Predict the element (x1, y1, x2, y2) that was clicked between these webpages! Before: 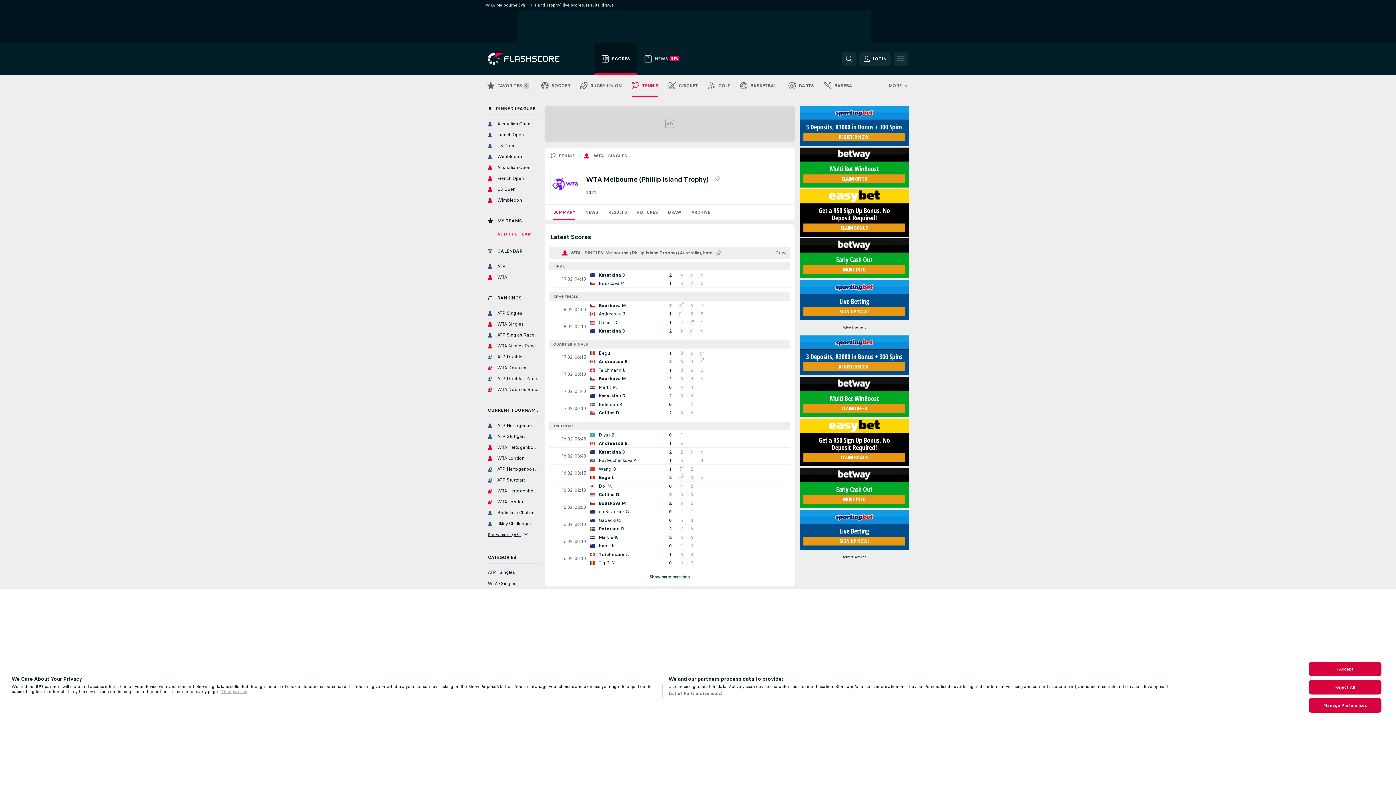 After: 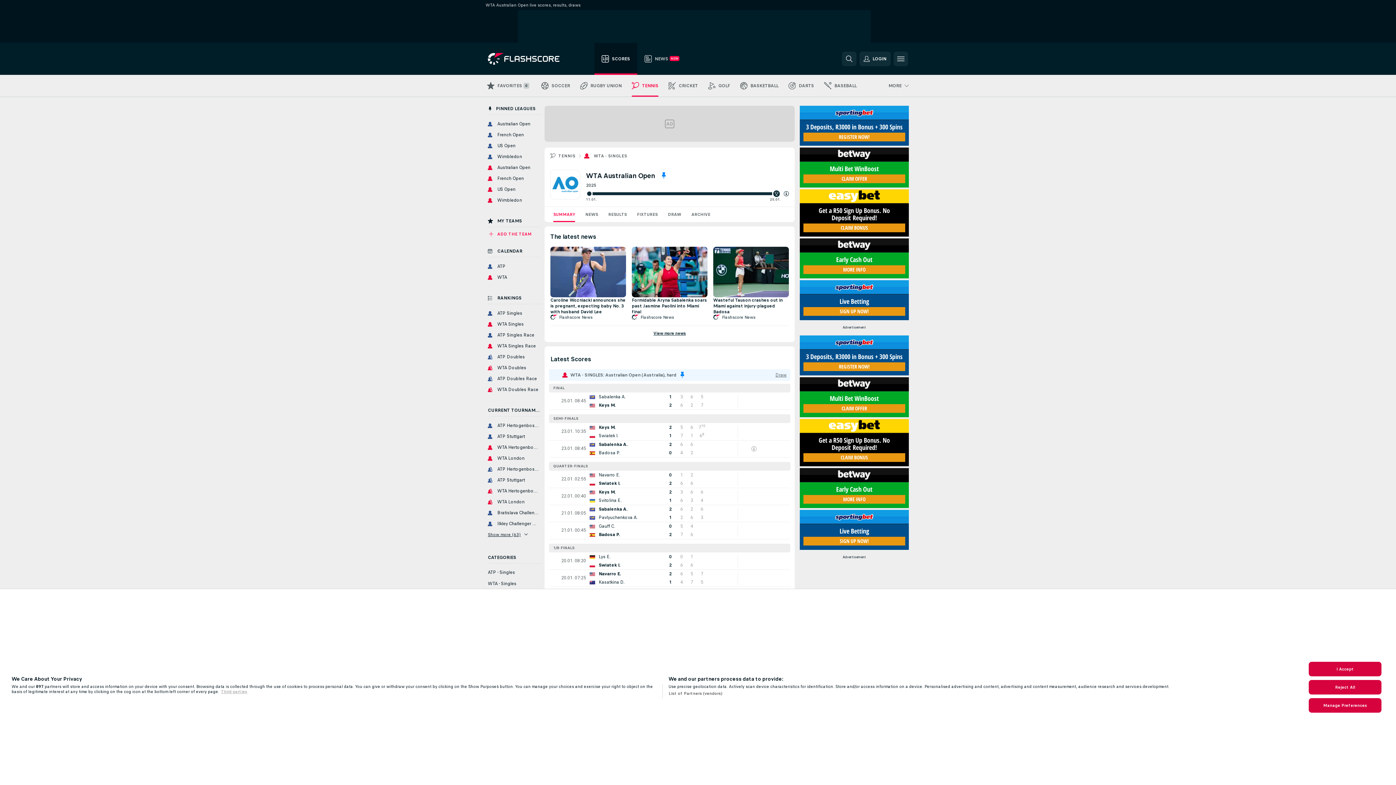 Action: bbox: (485, 163, 541, 172) label: Australian Open